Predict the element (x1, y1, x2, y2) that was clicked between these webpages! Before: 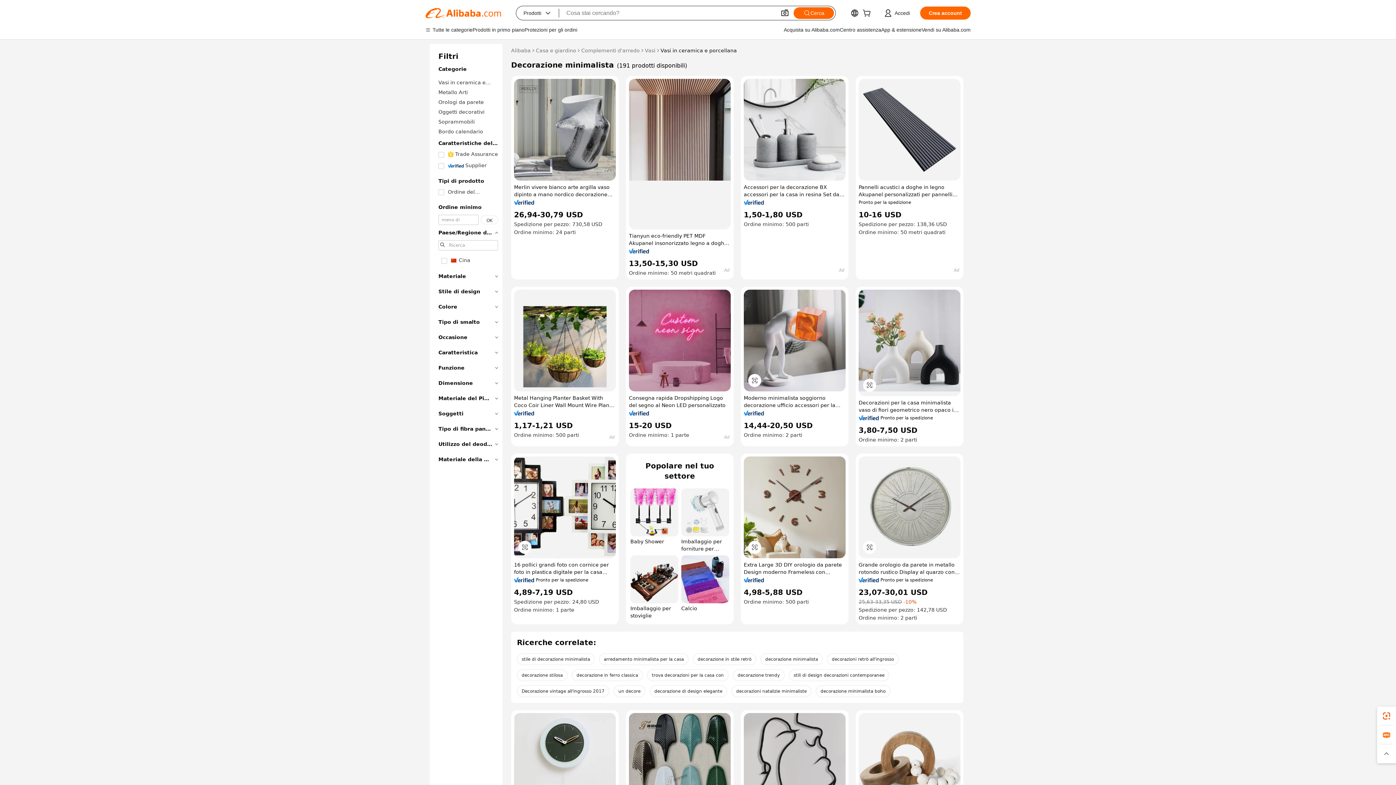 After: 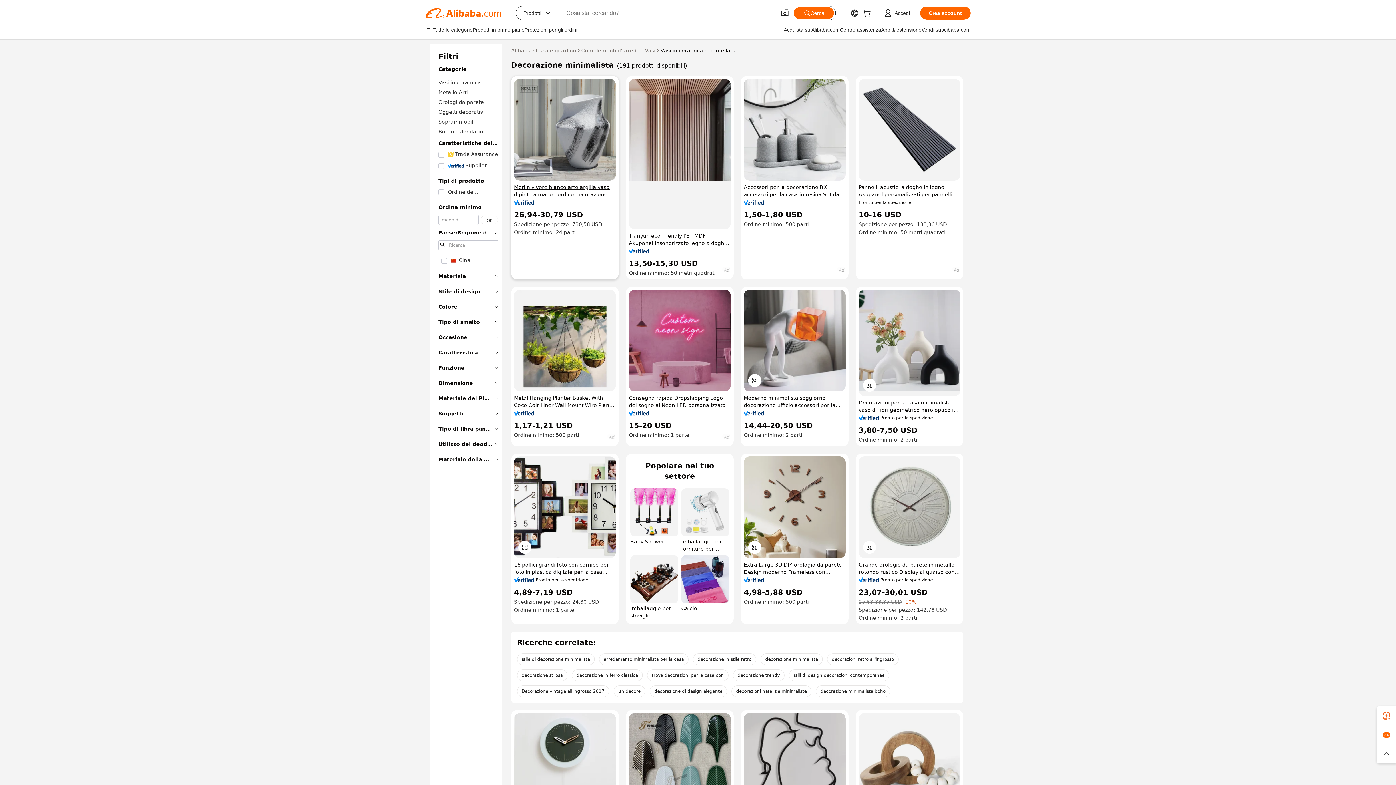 Action: bbox: (514, 183, 616, 198) label: Merlin vivere bianco arte argilla vaso dipinto a mano nordico decorazione per la casa grande tavolo vaso Chaozhou fabbrica all'ingrosso OEM/ODM